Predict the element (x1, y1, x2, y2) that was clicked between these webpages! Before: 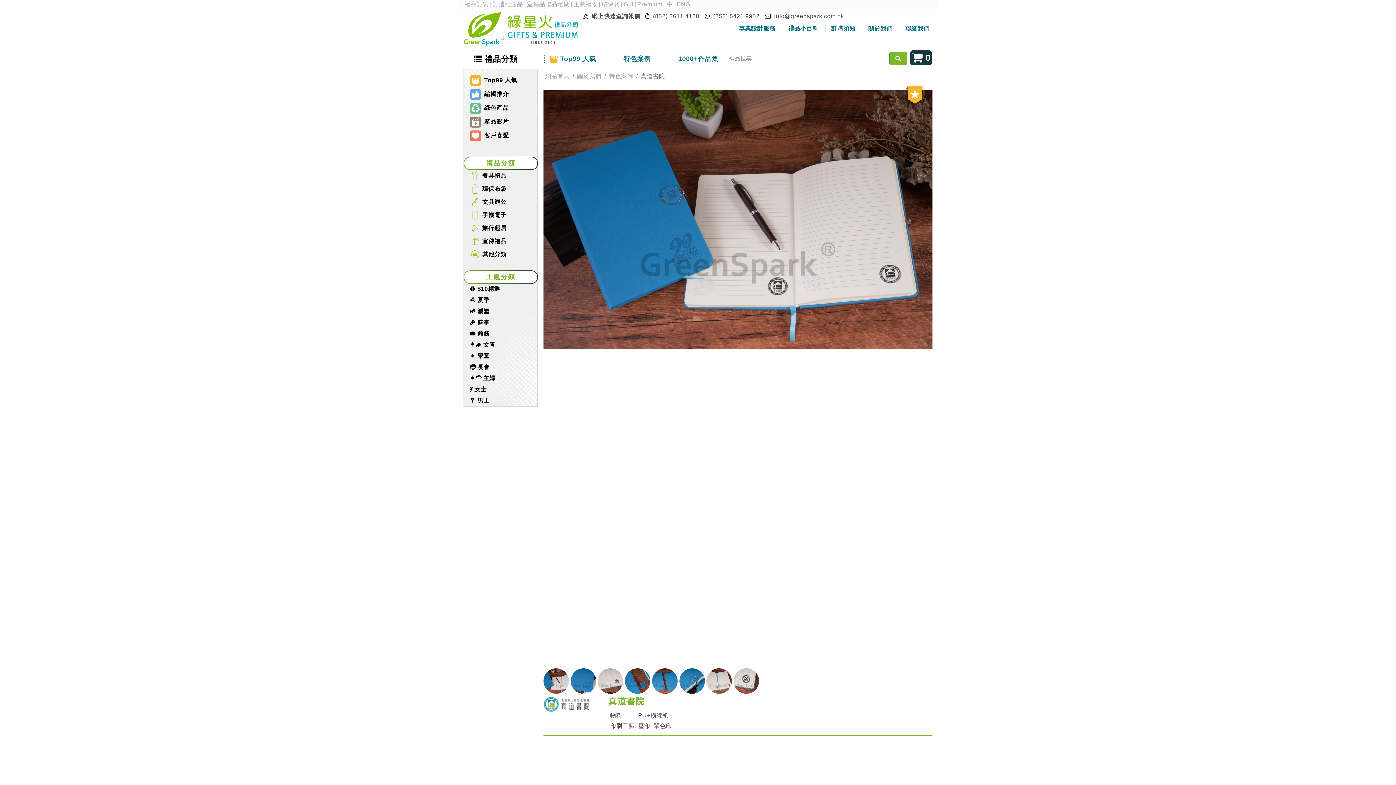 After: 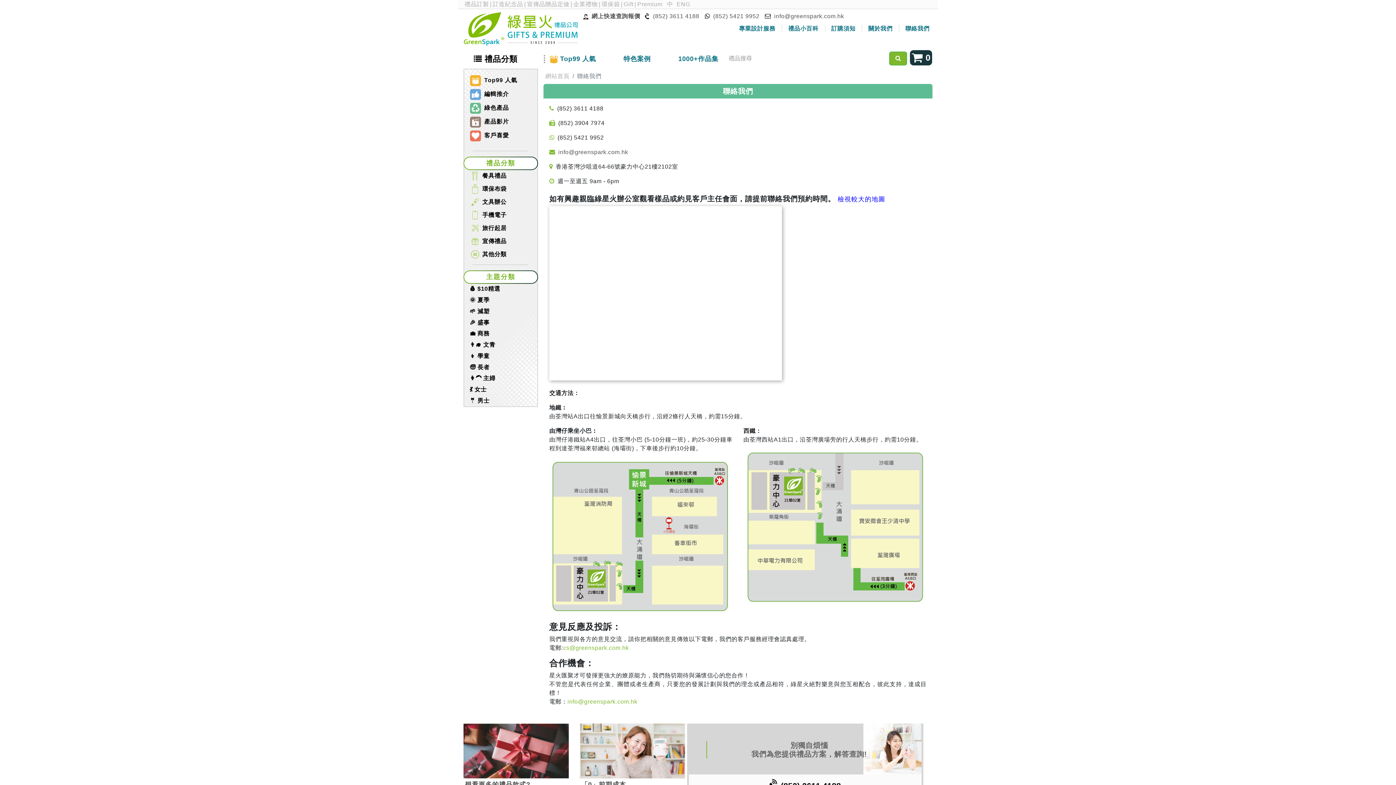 Action: label: 聯絡我們 bbox: (902, 20, 932, 36)